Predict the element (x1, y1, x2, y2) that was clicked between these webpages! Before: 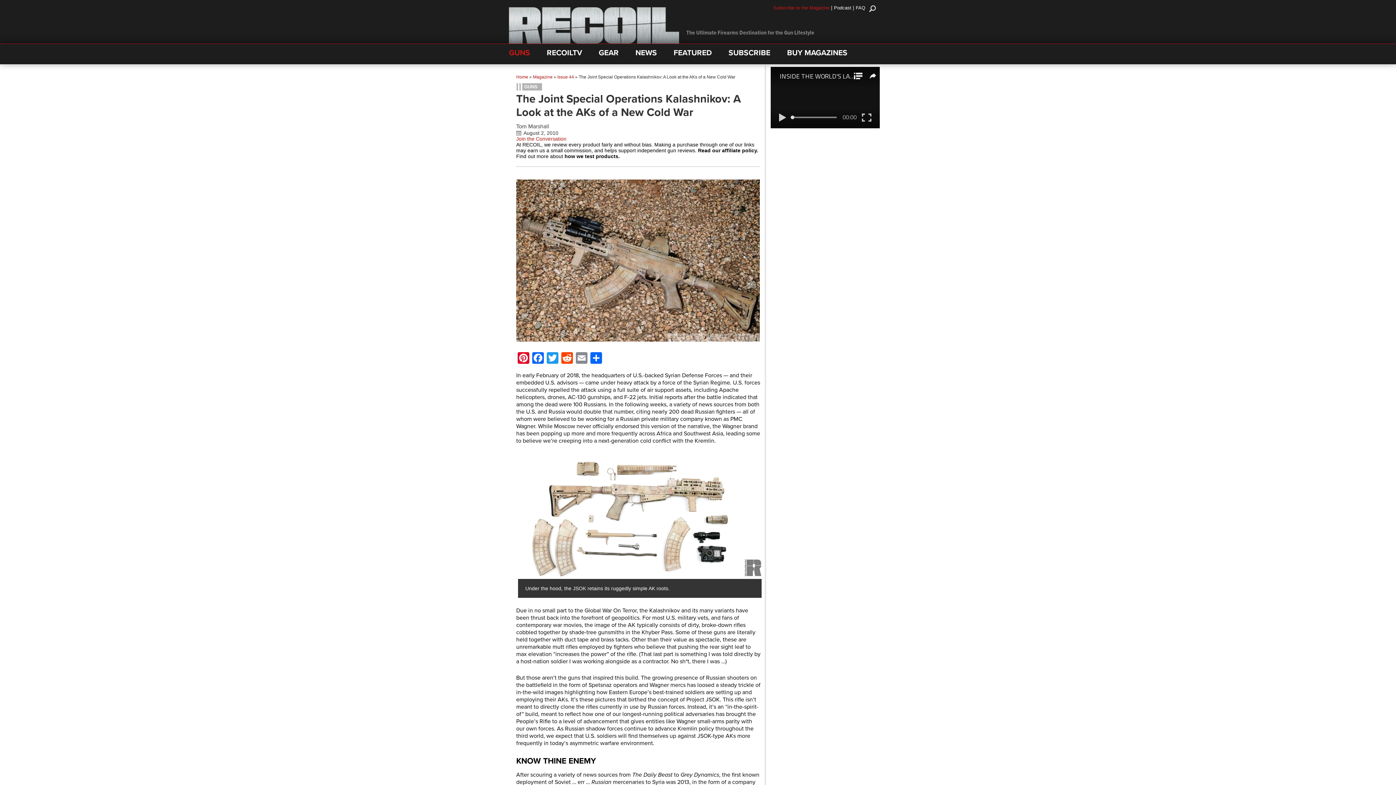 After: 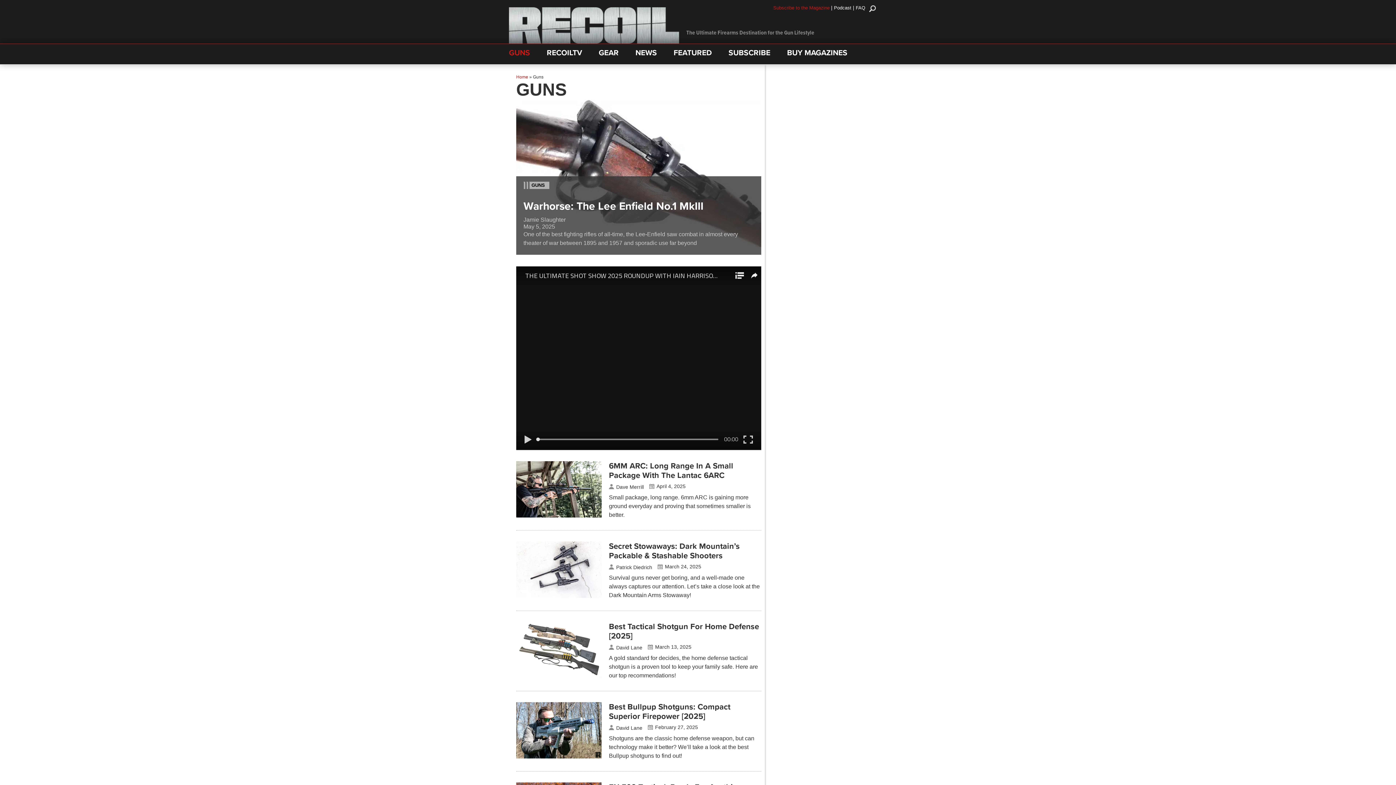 Action: label: GUNS bbox: (522, 83, 541, 90)